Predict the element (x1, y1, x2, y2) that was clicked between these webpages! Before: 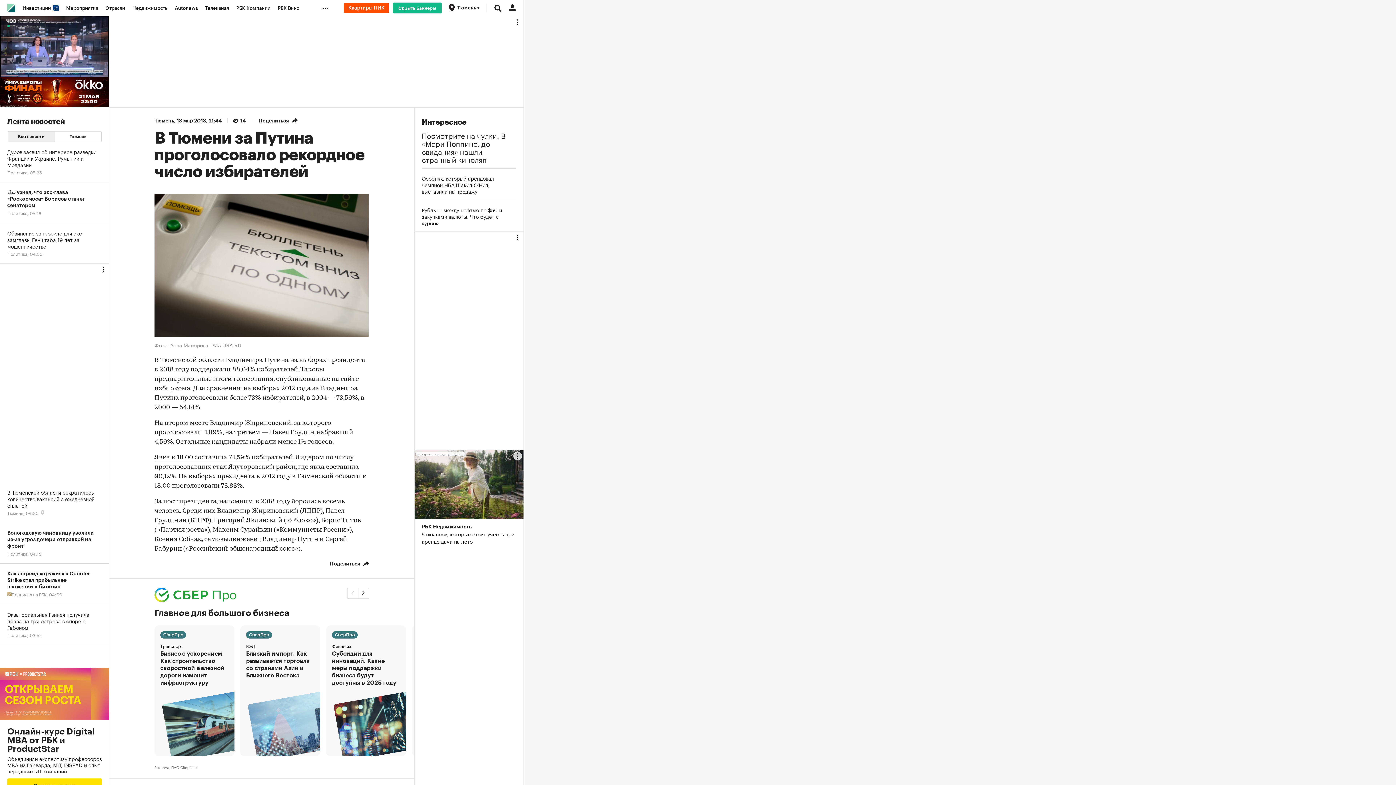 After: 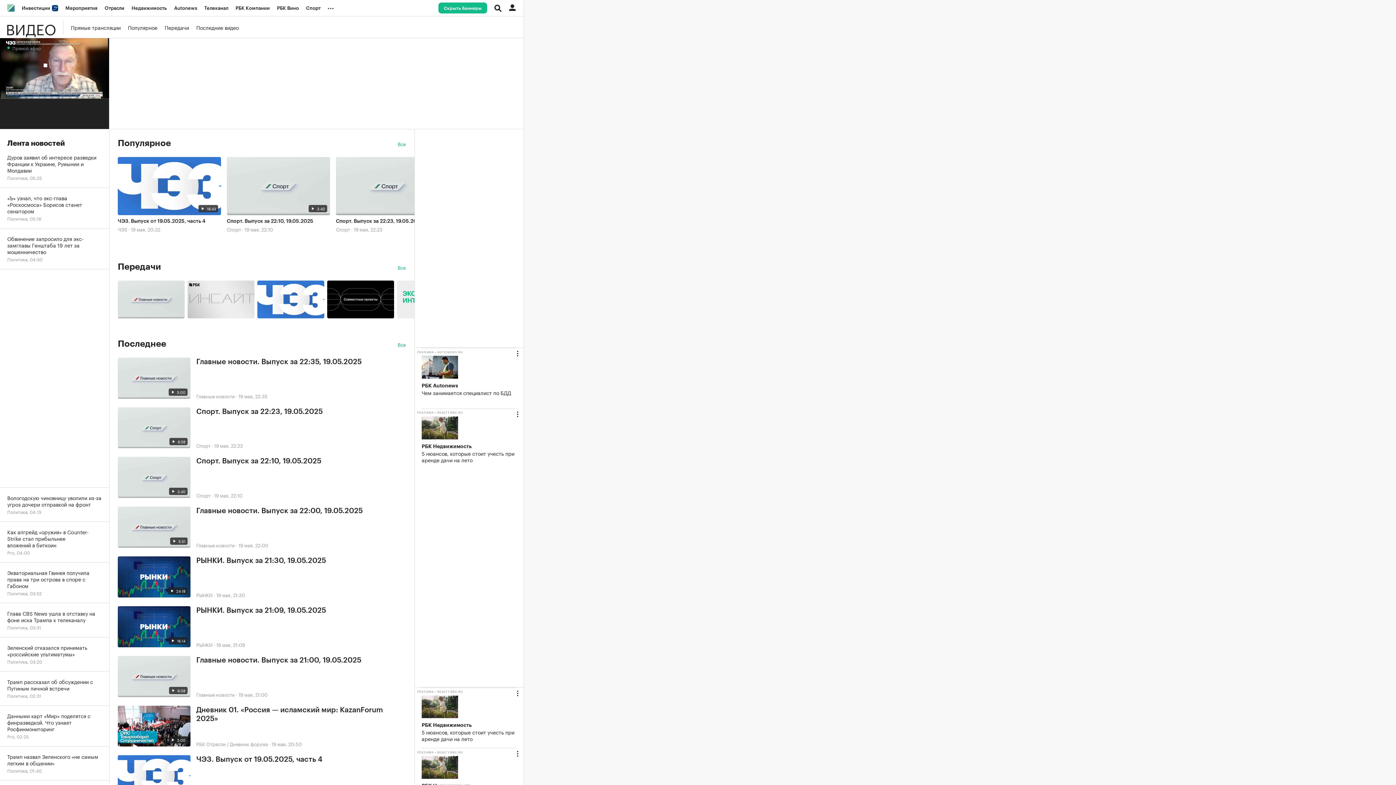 Action: bbox: (201, 0, 232, 16) label: Телеканал